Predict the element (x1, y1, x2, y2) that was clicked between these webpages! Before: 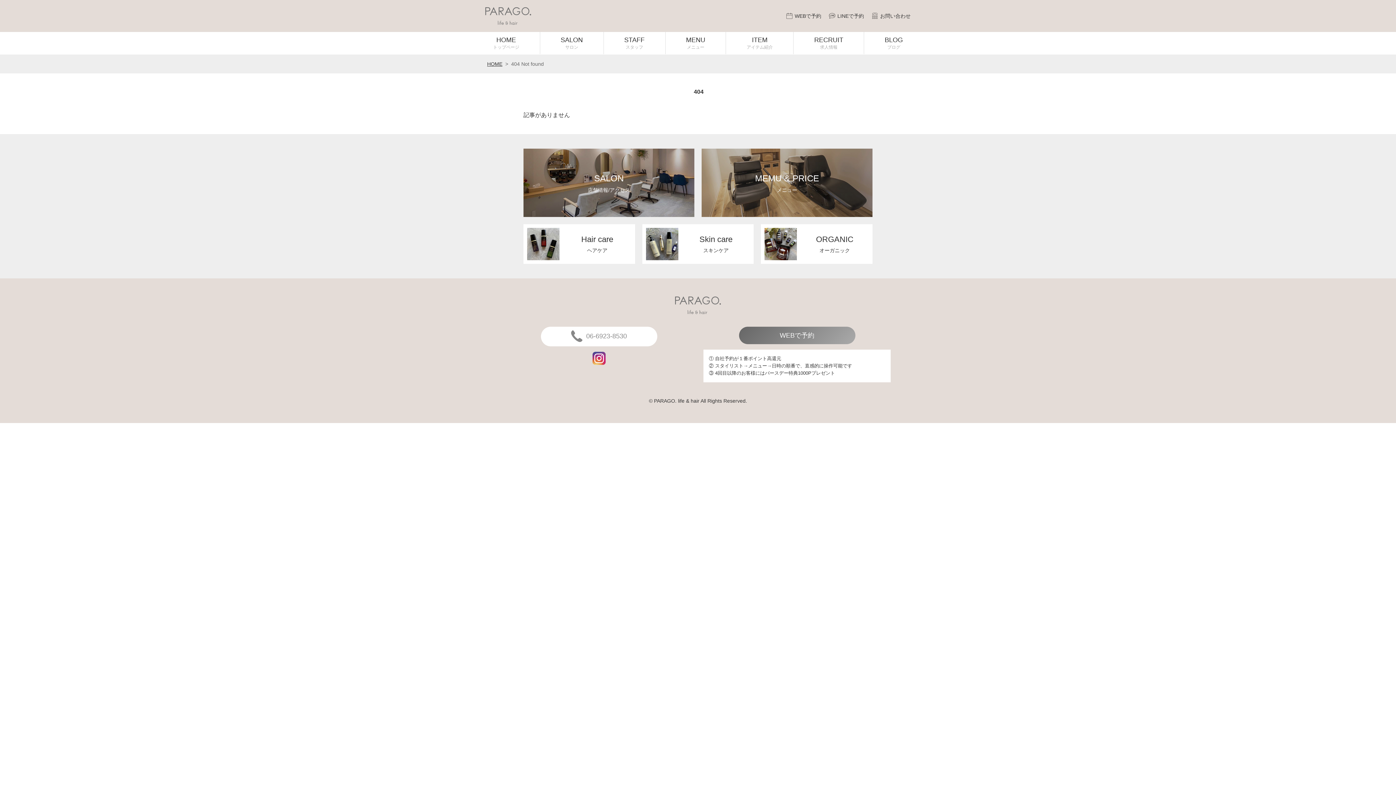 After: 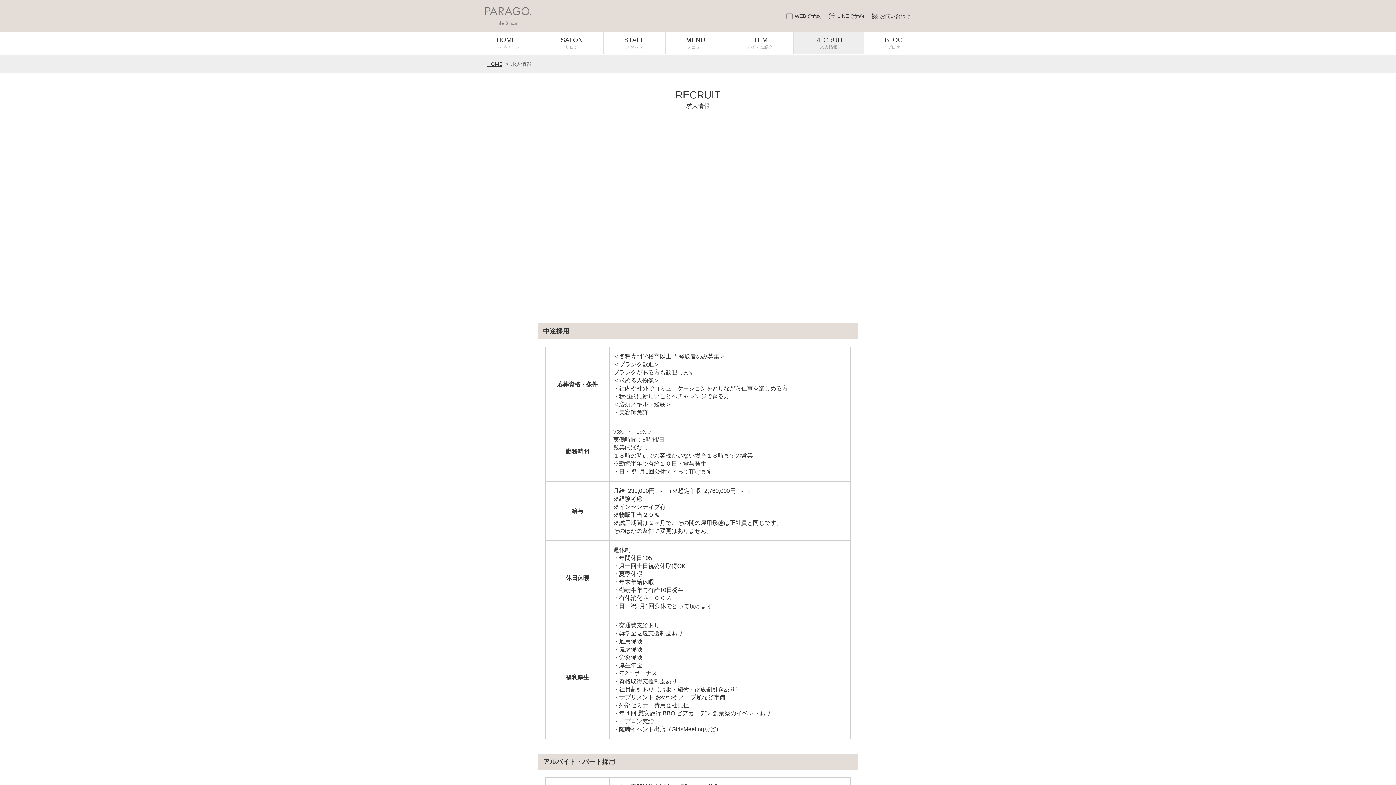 Action: bbox: (793, 32, 864, 54) label: RECRUIT
求人情報